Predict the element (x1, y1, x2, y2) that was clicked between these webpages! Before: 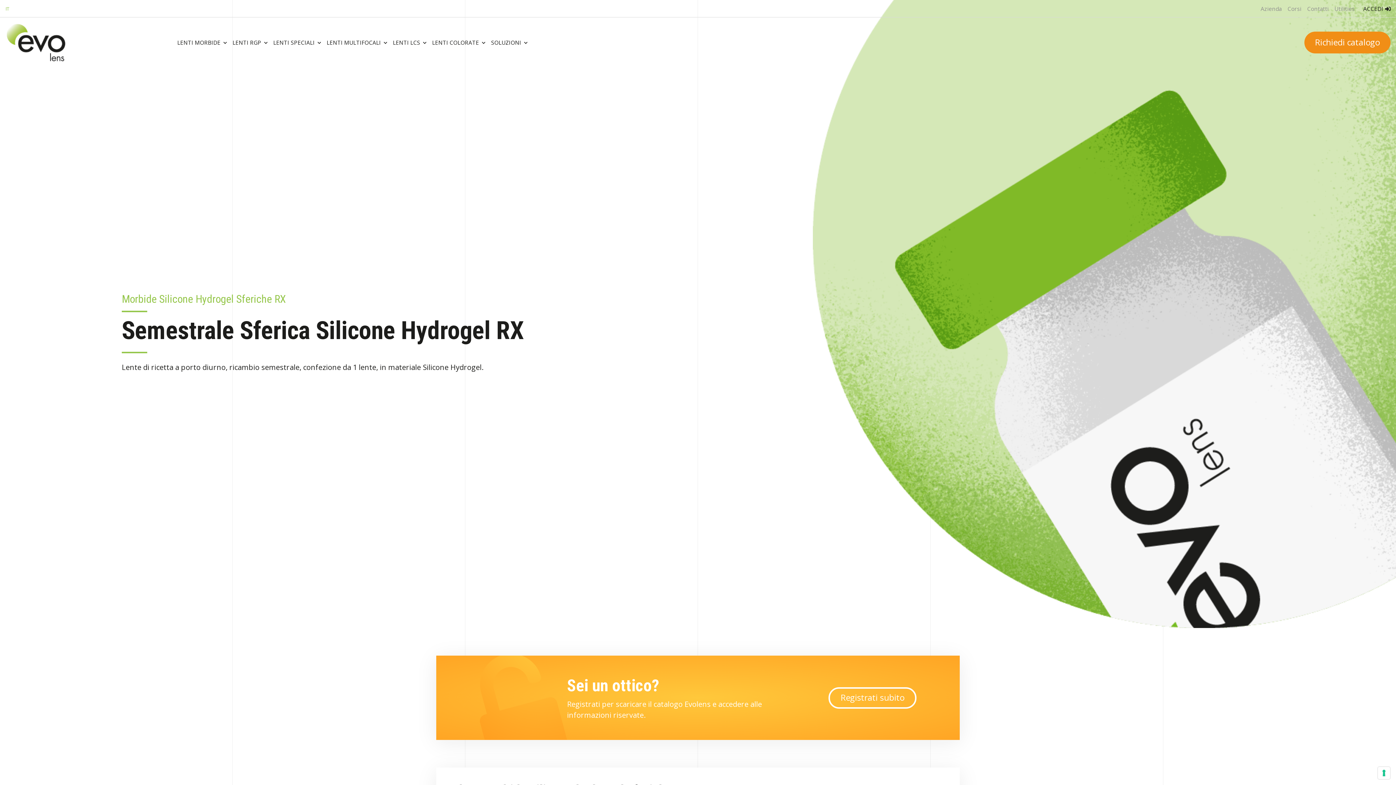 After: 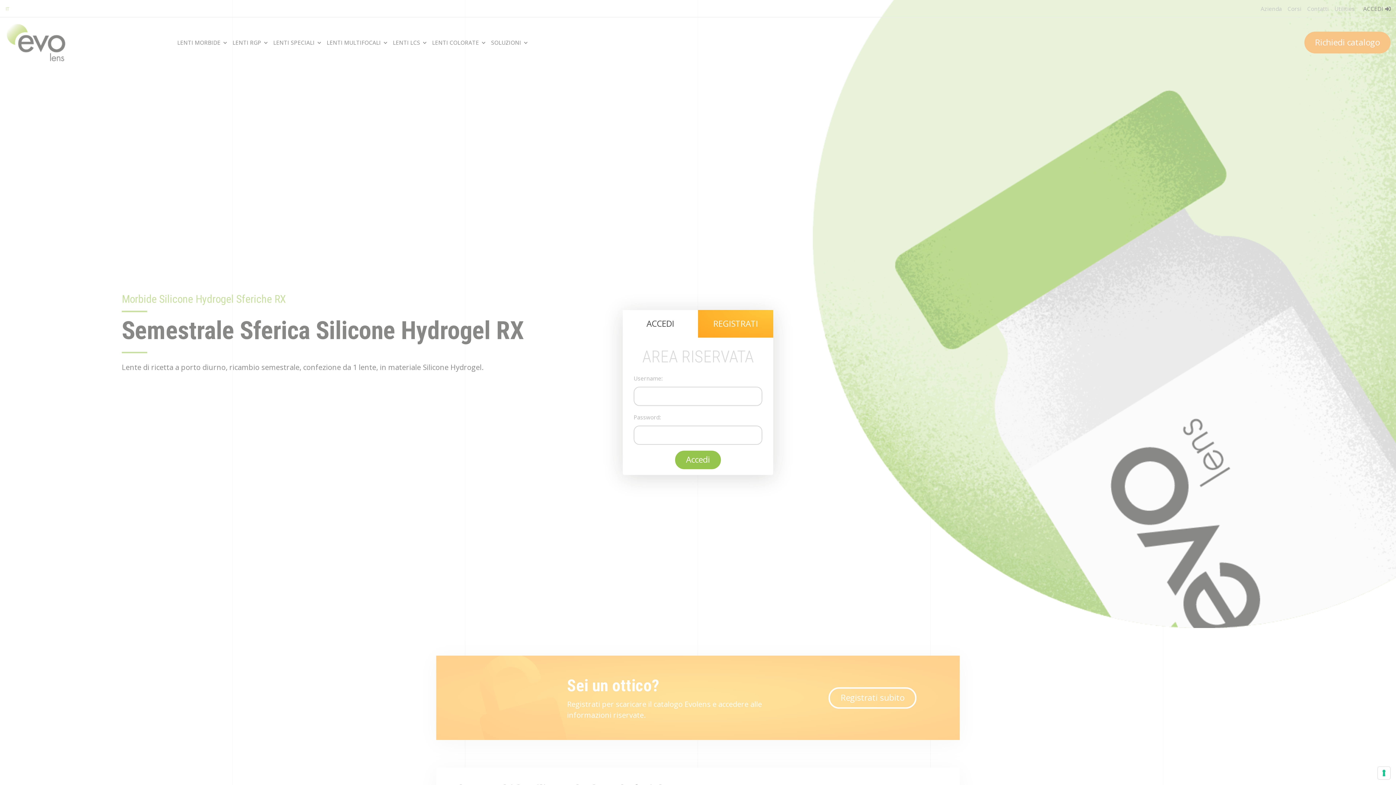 Action: bbox: (1363, 4, 1390, 12) label: ACCEDI